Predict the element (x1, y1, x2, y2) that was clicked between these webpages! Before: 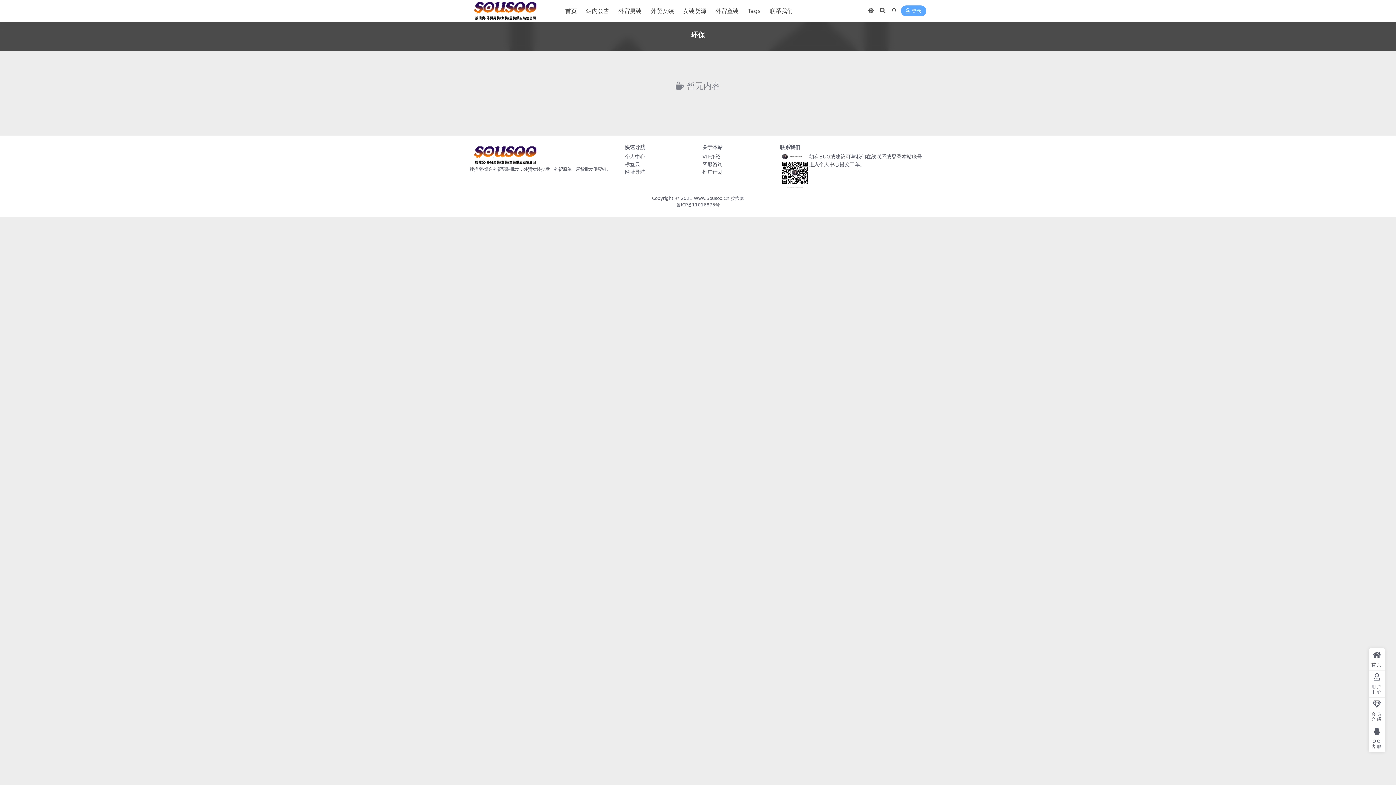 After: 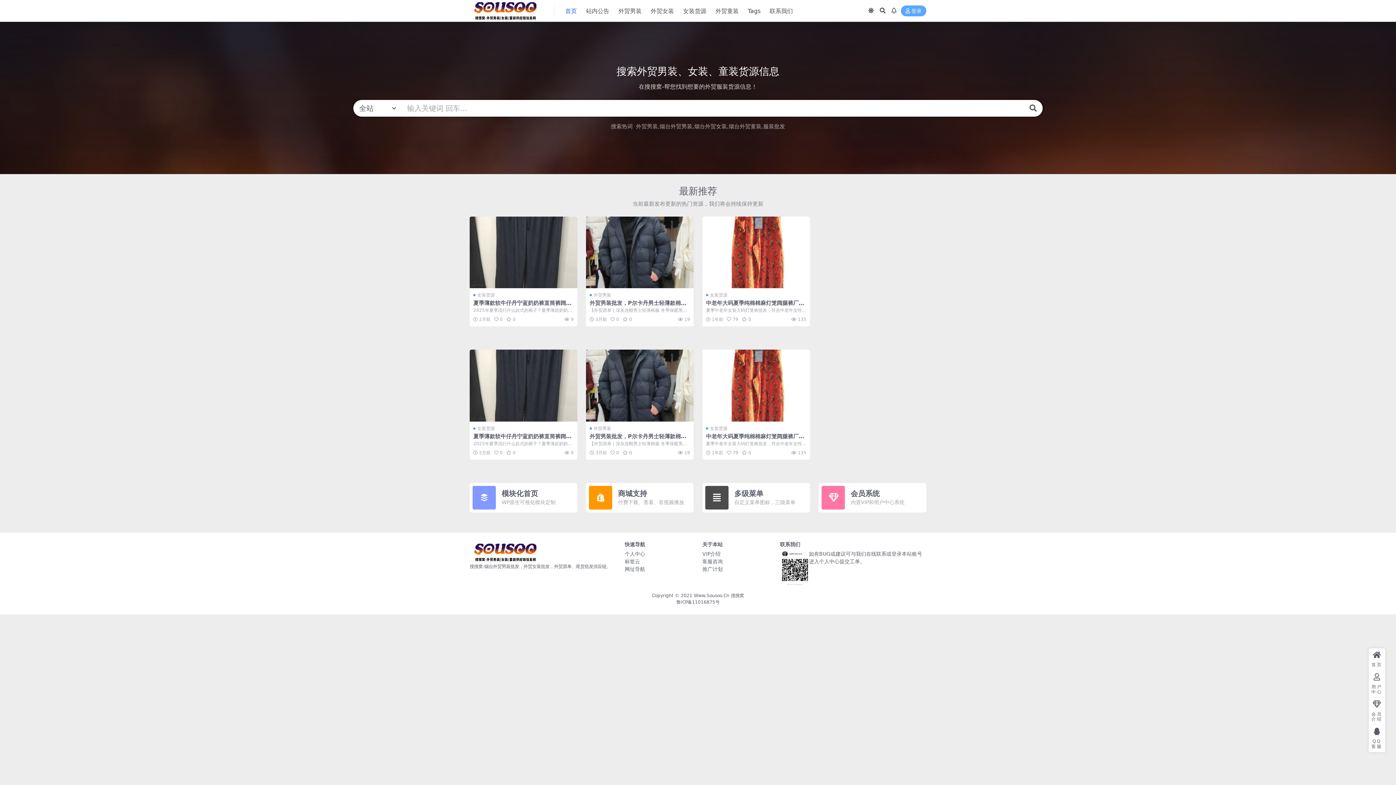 Action: bbox: (565, 0, 577, 22) label: 首页